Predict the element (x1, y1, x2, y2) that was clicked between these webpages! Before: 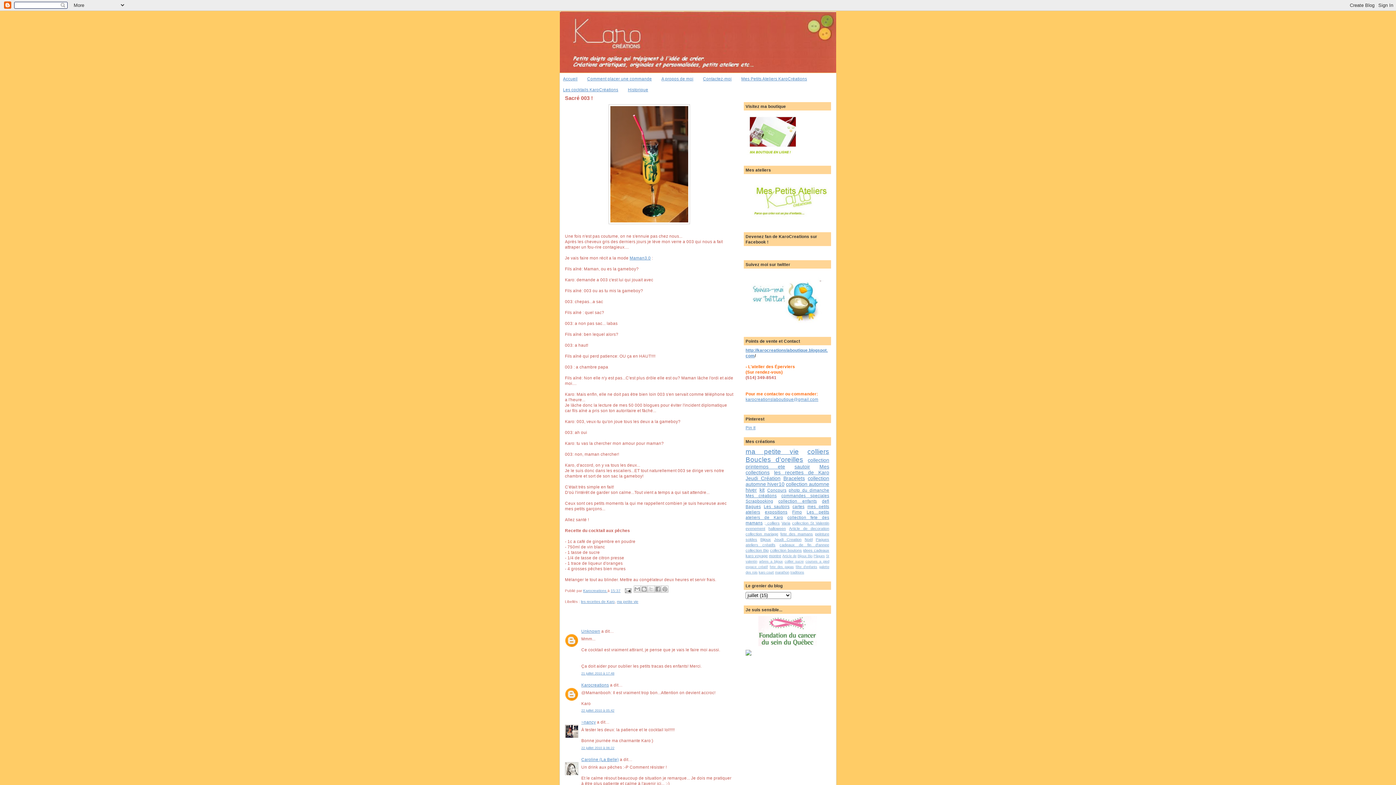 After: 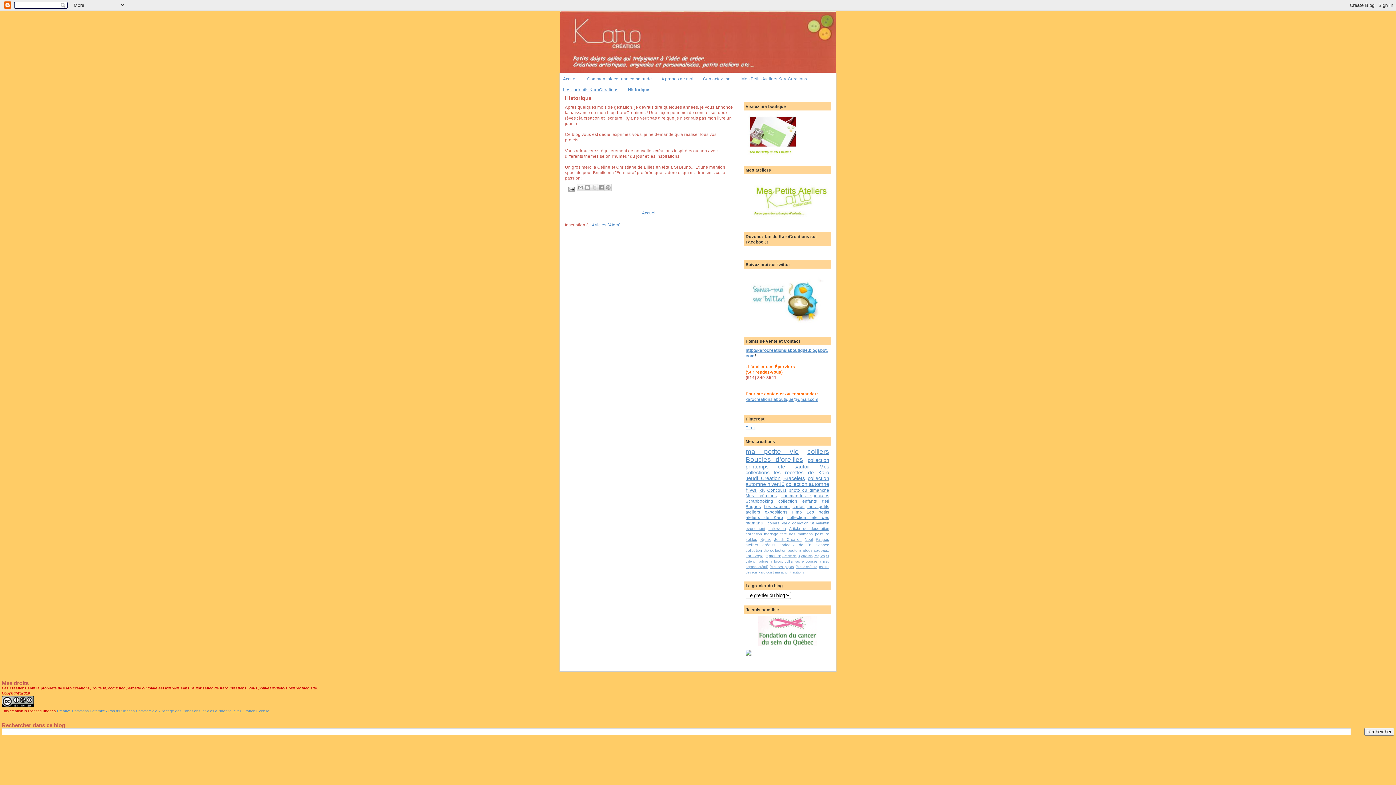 Action: bbox: (628, 87, 648, 92) label: Historique